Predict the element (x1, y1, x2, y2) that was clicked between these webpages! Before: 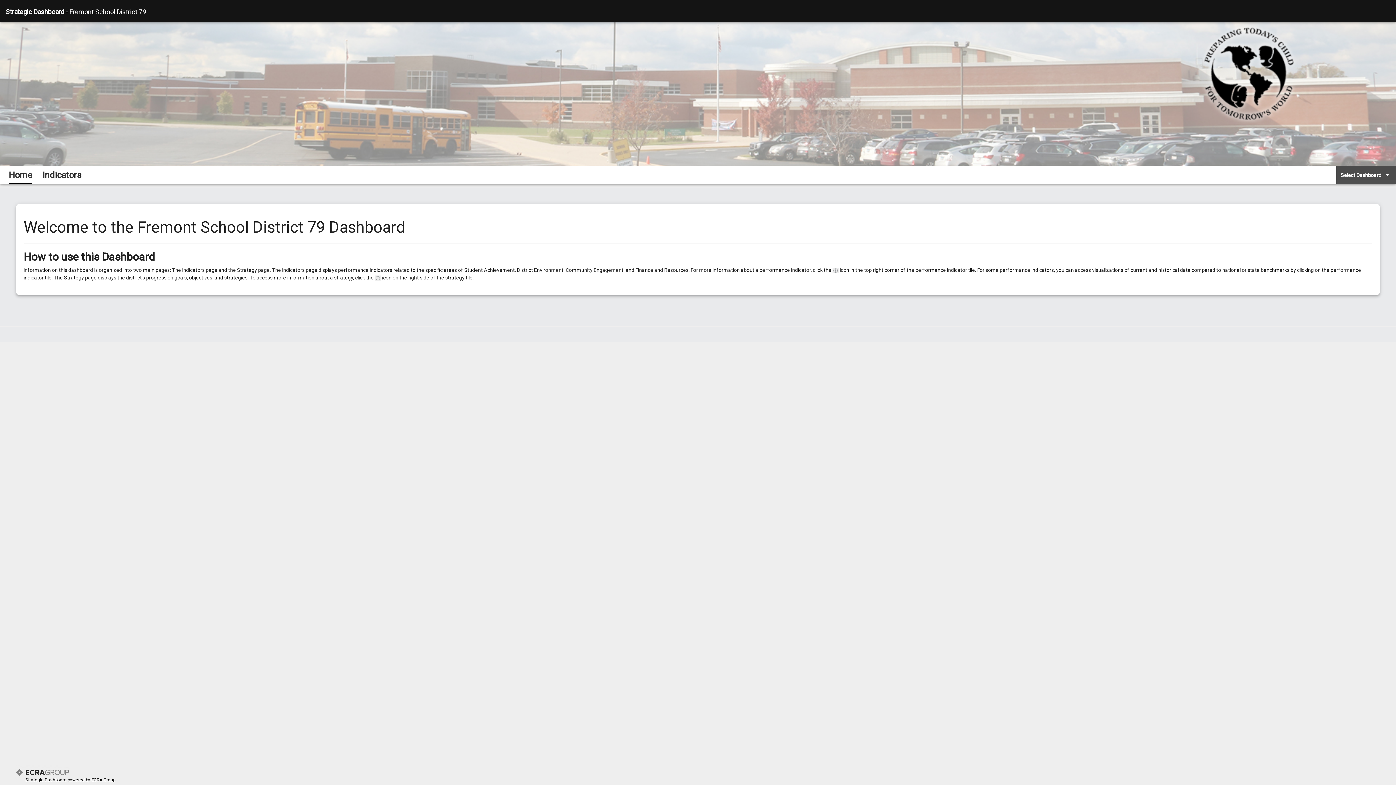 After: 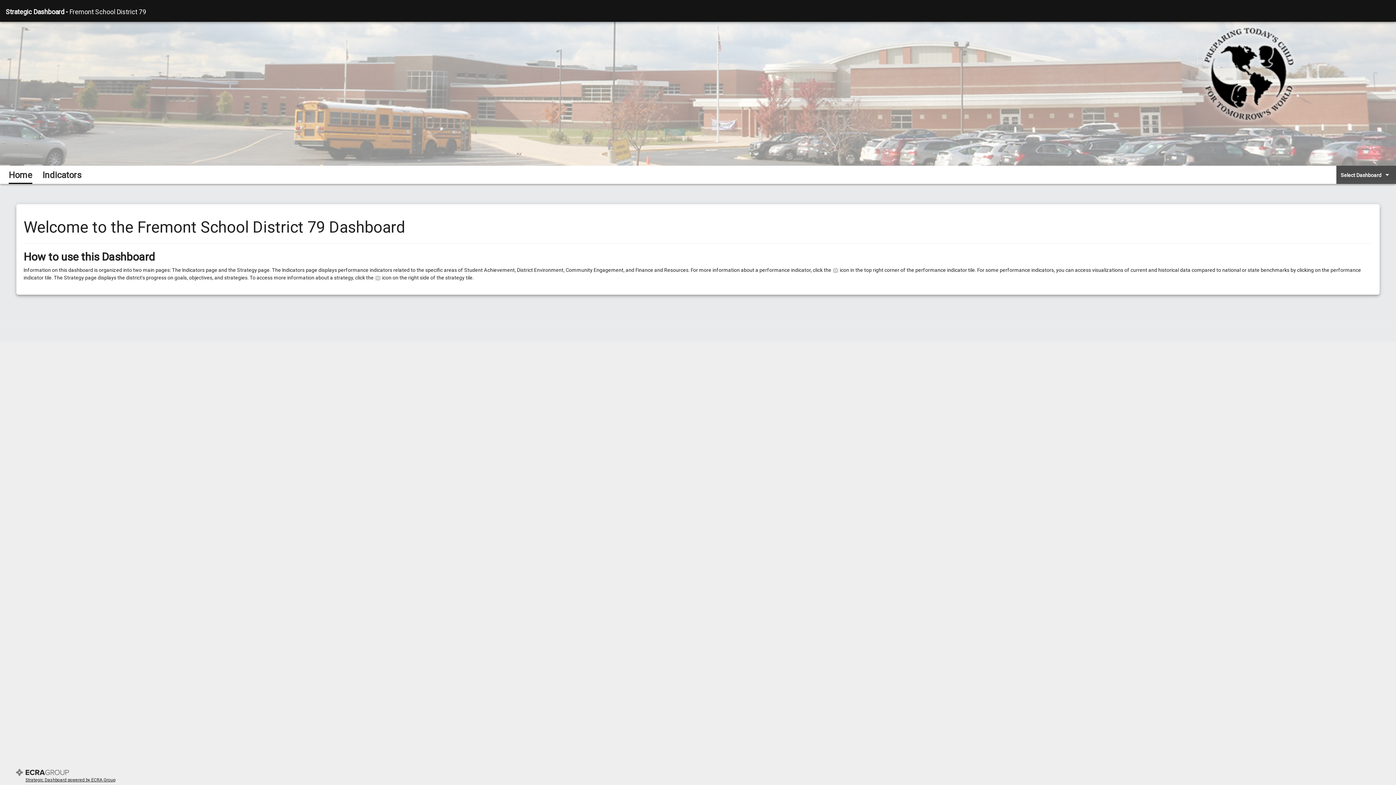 Action: bbox: (8, 170, 32, 180) label: Home